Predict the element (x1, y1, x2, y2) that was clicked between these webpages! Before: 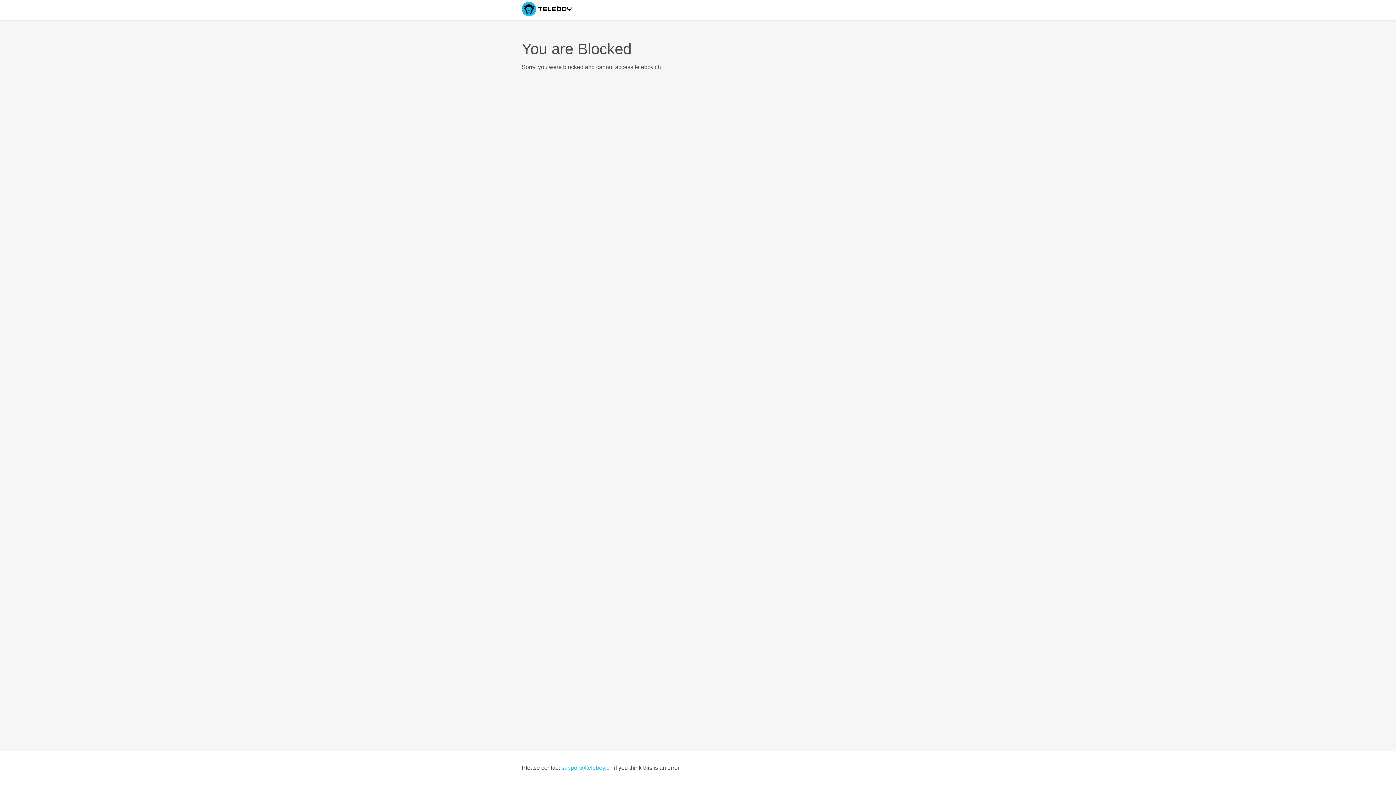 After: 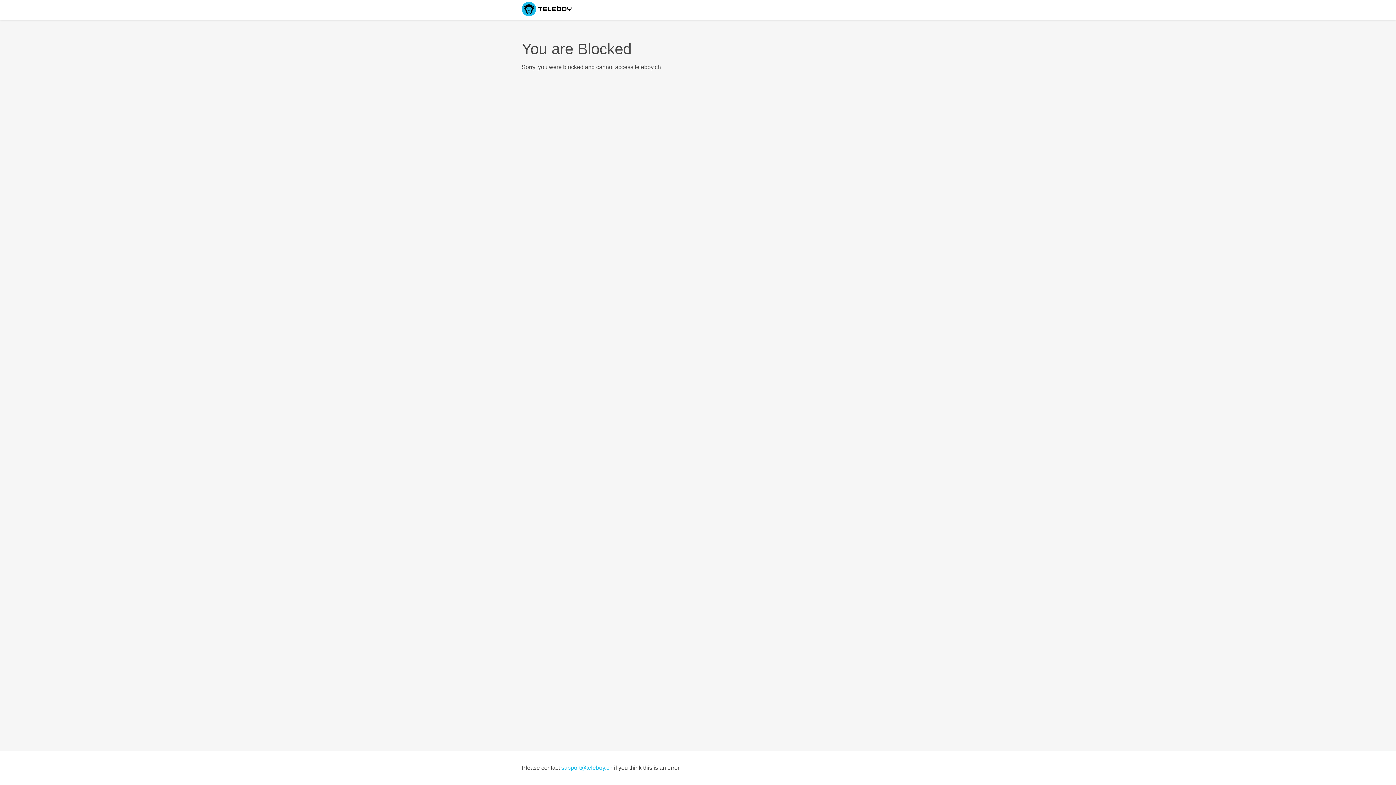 Action: bbox: (561, 765, 612, 771) label: support@teleboy.ch